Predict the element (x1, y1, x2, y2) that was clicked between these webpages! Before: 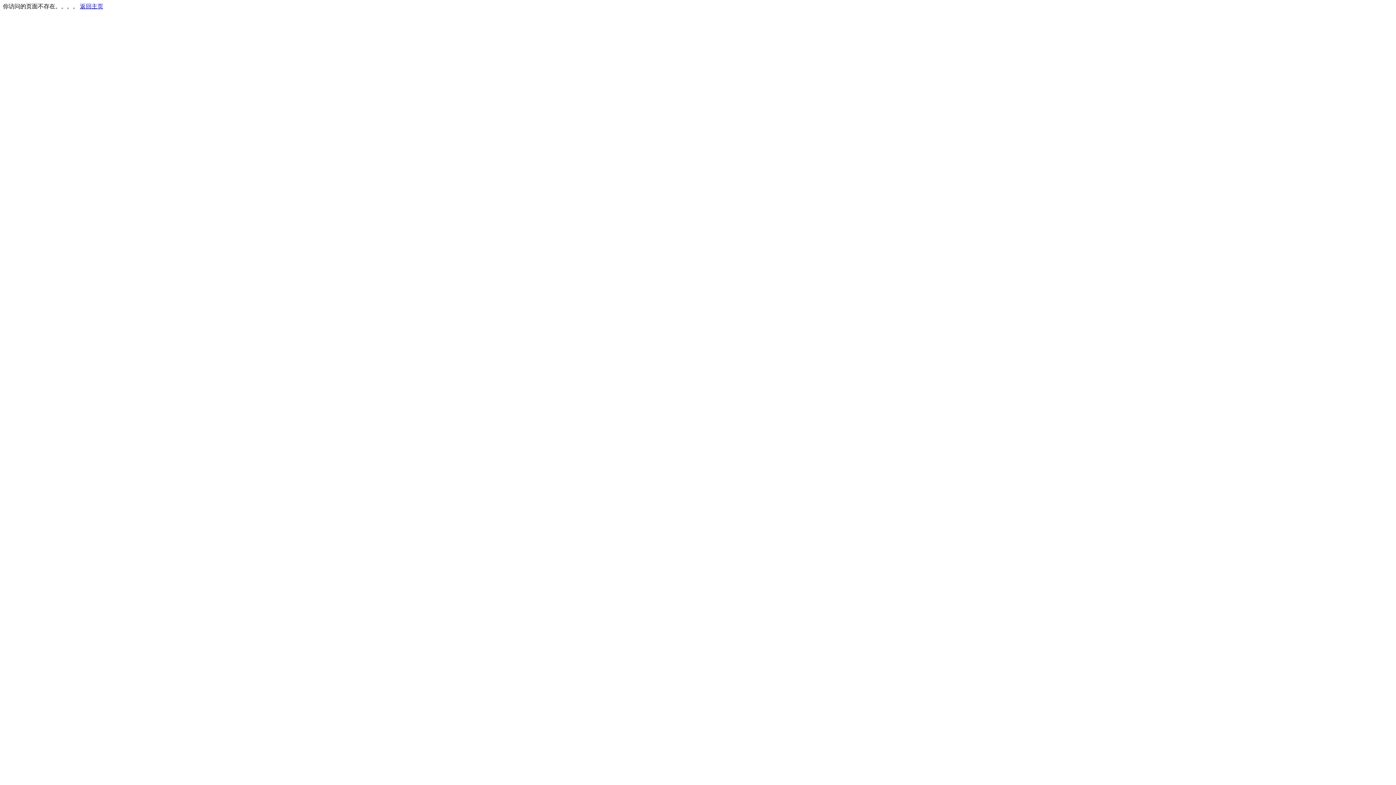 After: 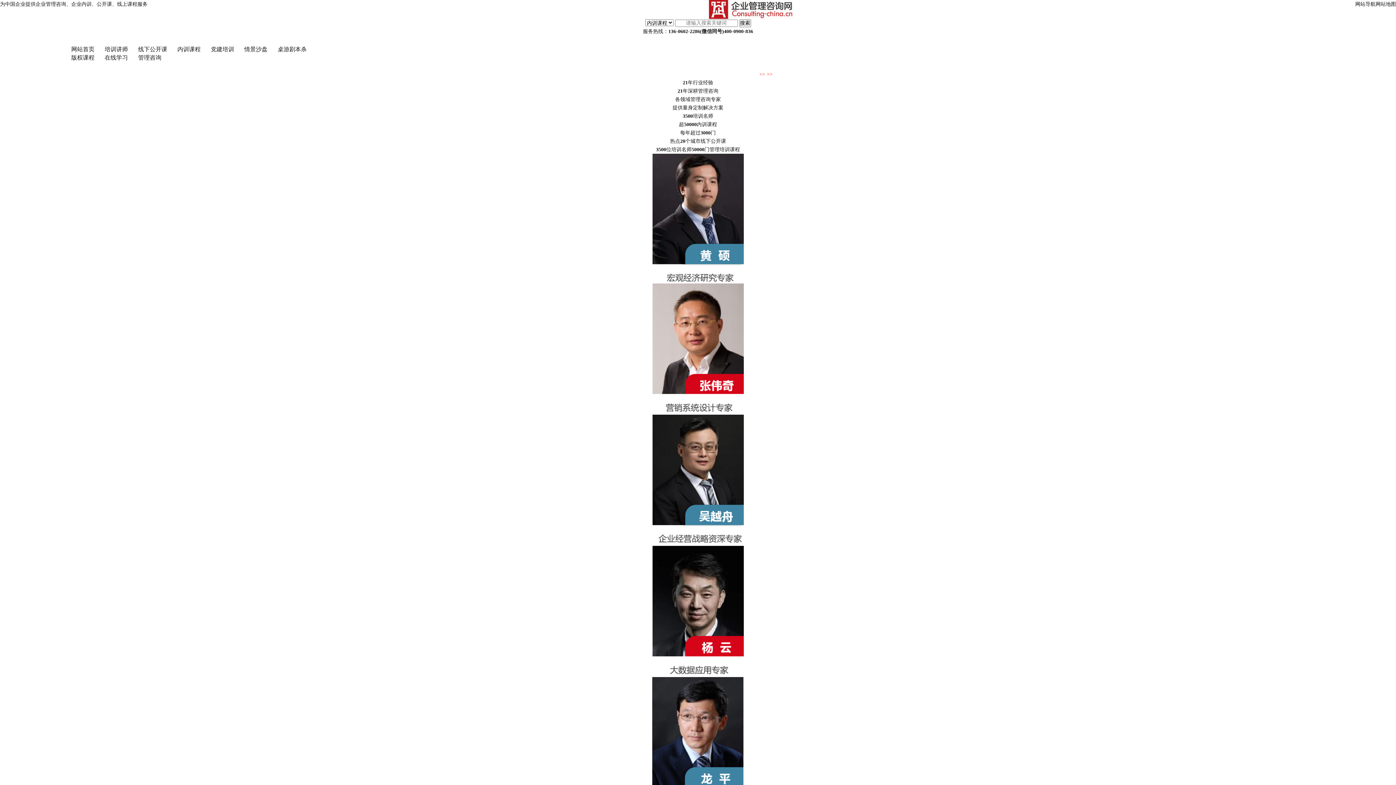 Action: label: 返回主页 bbox: (80, 3, 103, 9)